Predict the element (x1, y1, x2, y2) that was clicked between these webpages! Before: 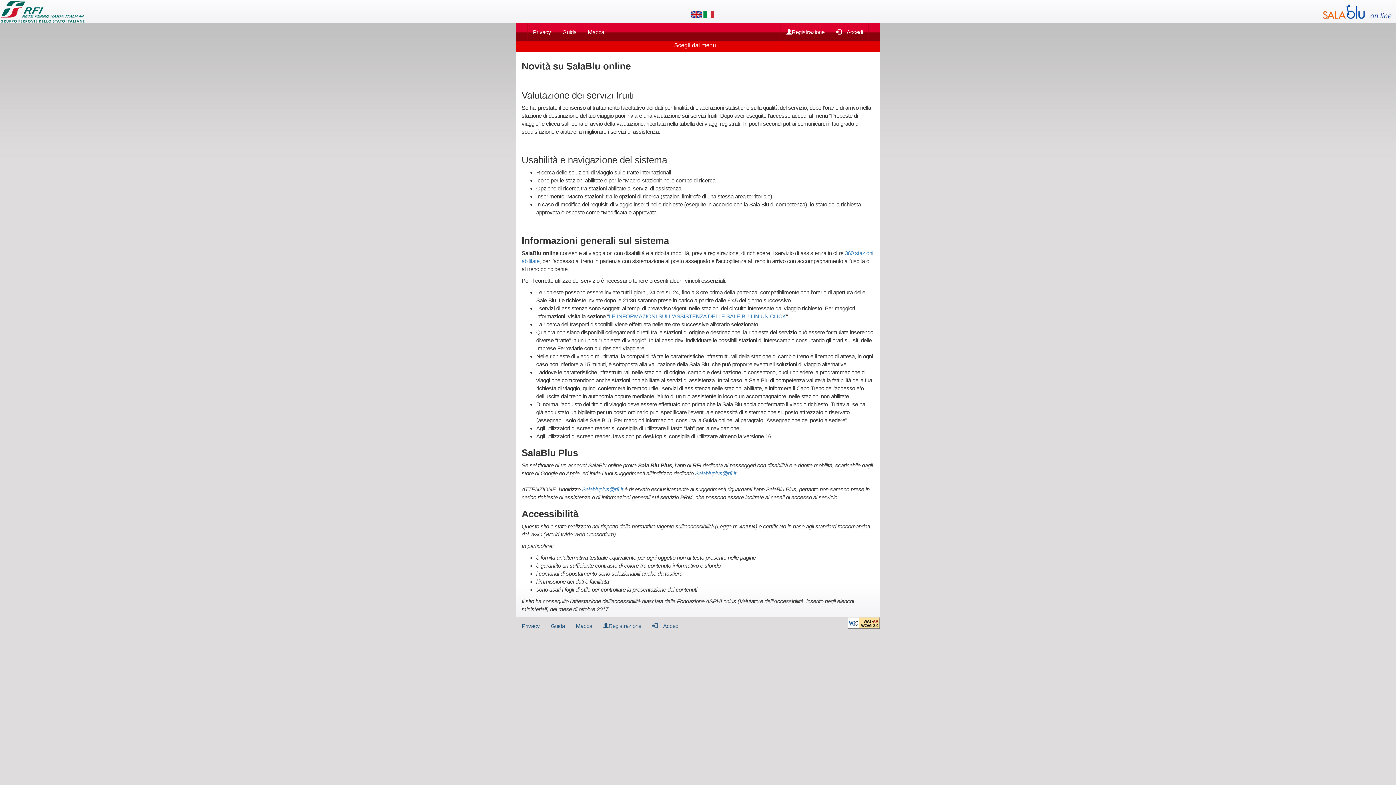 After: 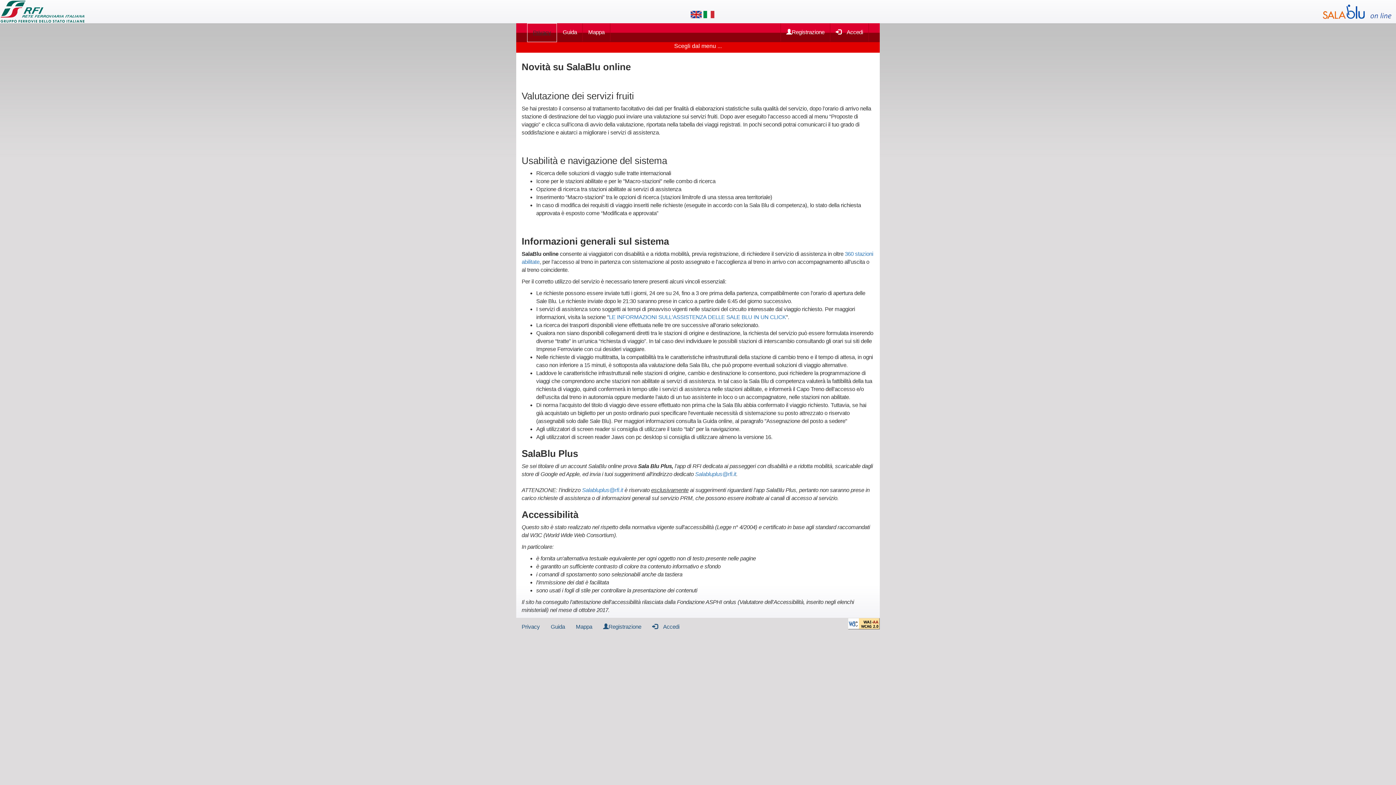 Action: label: Privacy bbox: (527, 23, 556, 41)